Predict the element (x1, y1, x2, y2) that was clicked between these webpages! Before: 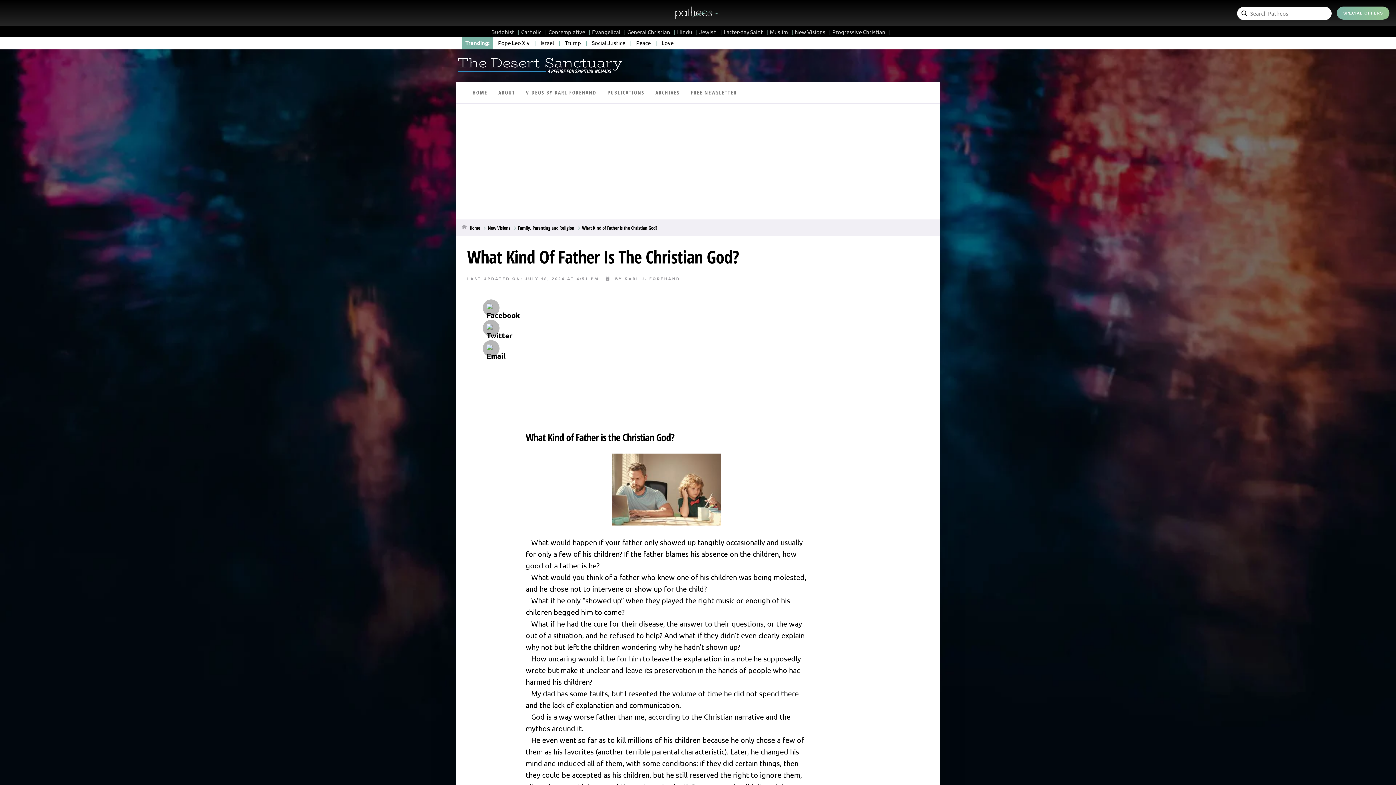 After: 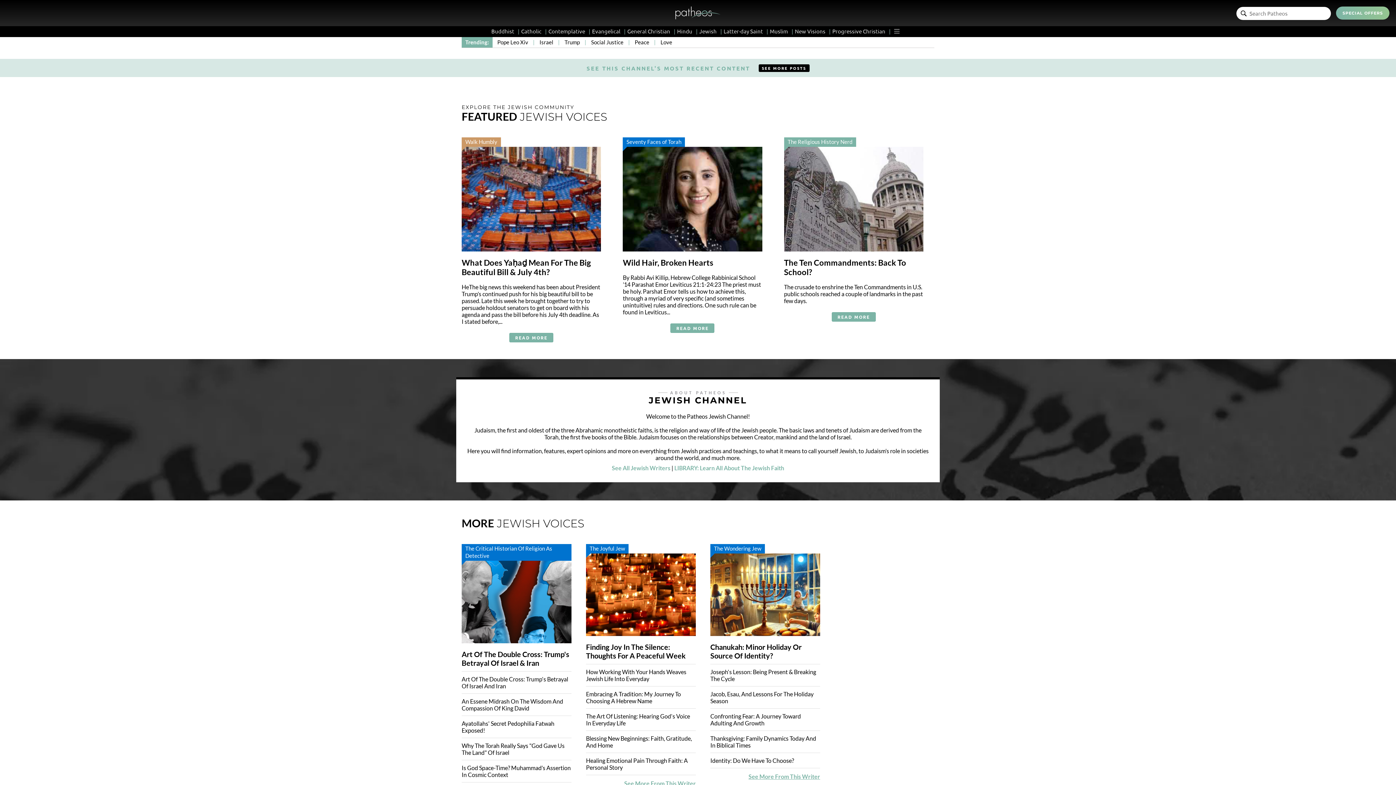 Action: bbox: (699, 28, 722, 35) label: Jewish